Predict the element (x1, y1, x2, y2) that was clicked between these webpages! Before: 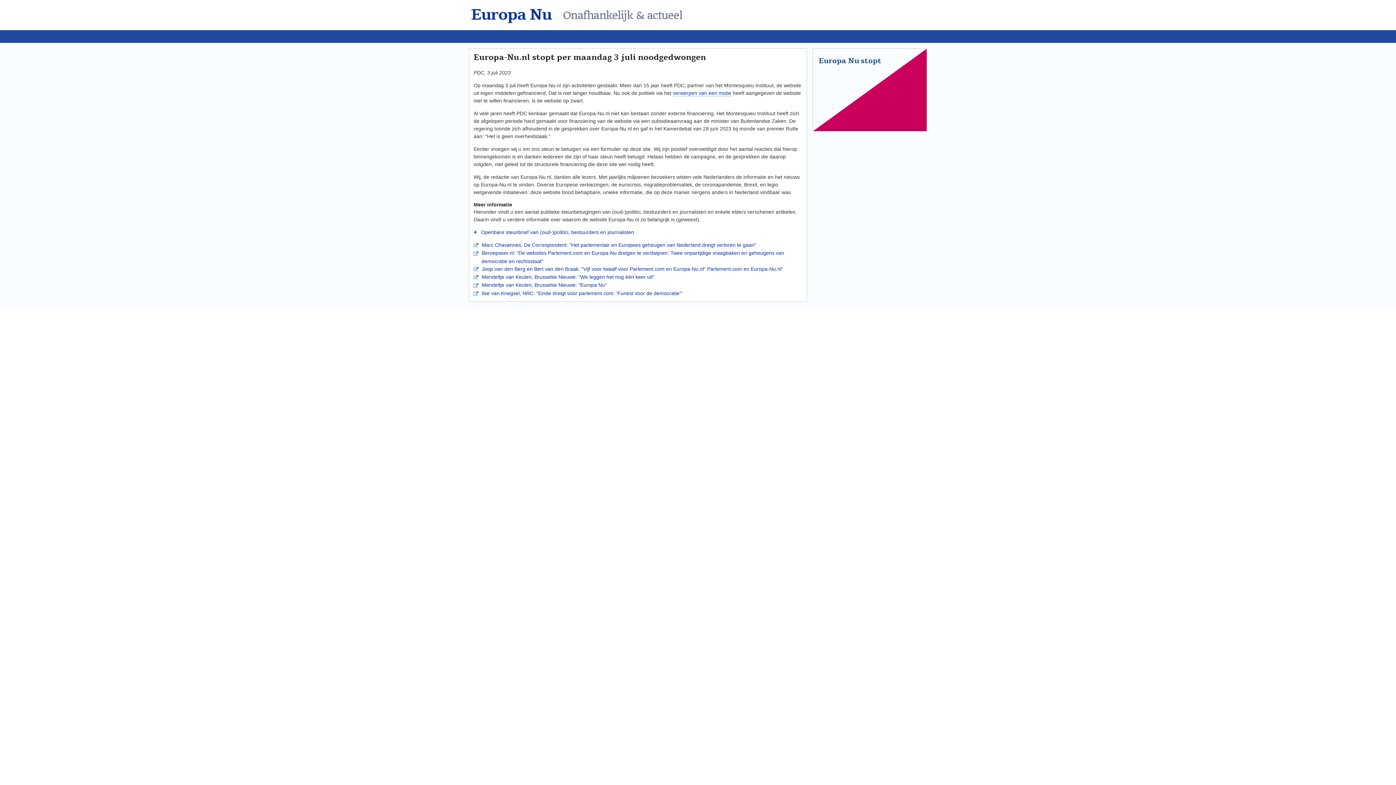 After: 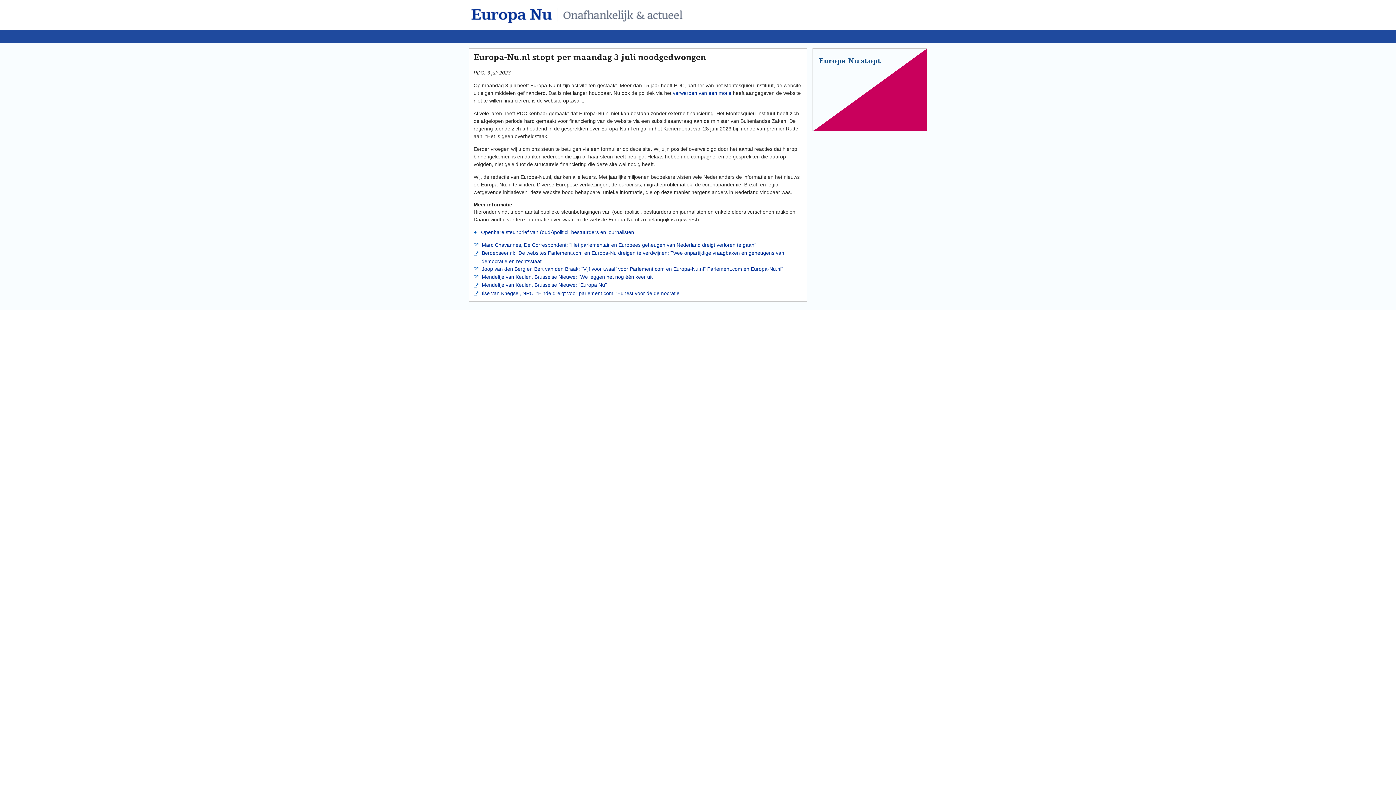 Action: bbox: (818, 56, 881, 66) label: Europa Nu stopt